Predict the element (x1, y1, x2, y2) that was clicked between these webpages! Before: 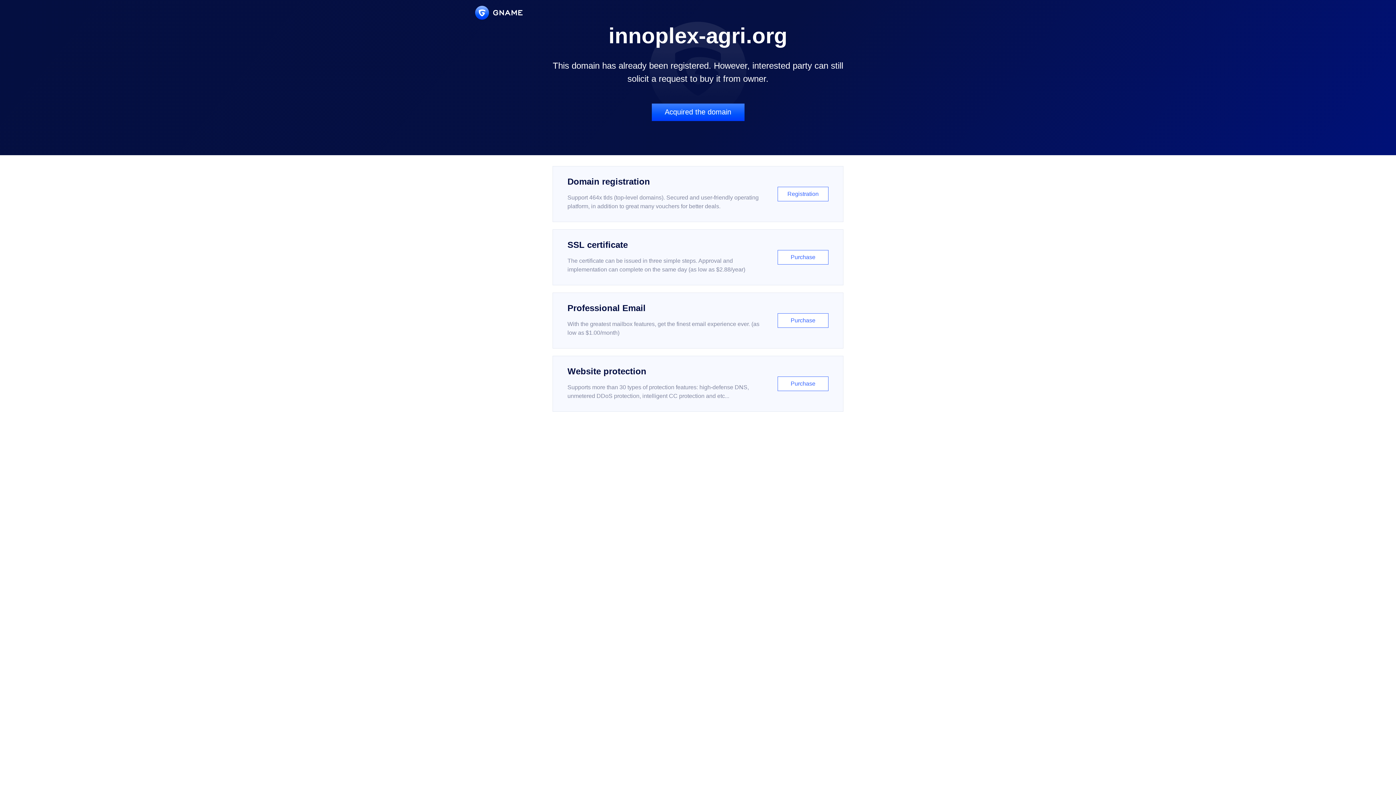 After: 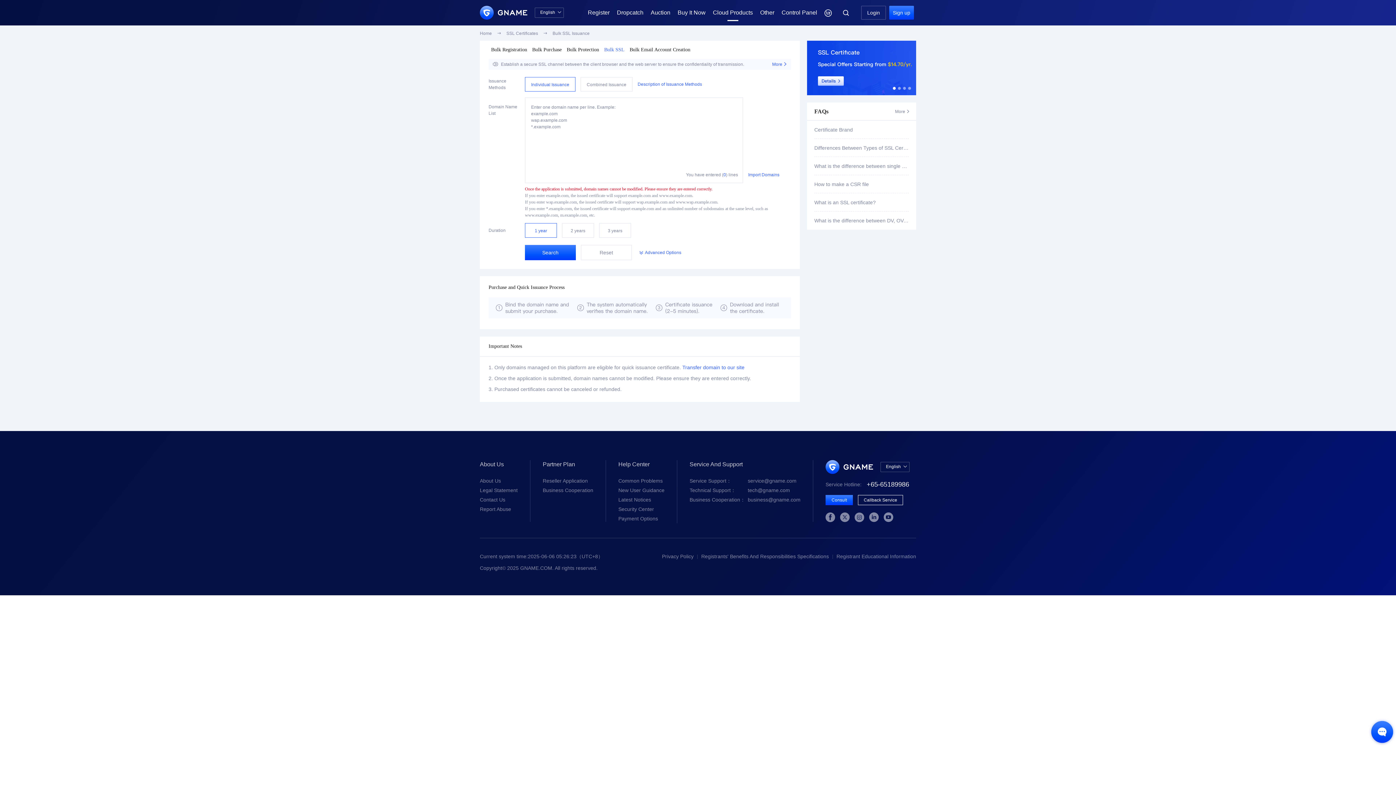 Action: bbox: (552, 229, 843, 285) label: SSL certificate

The certificate can be issued in three simple steps. Approval and implementation can complete on the same day (as low as $2.88/year)

Purchase